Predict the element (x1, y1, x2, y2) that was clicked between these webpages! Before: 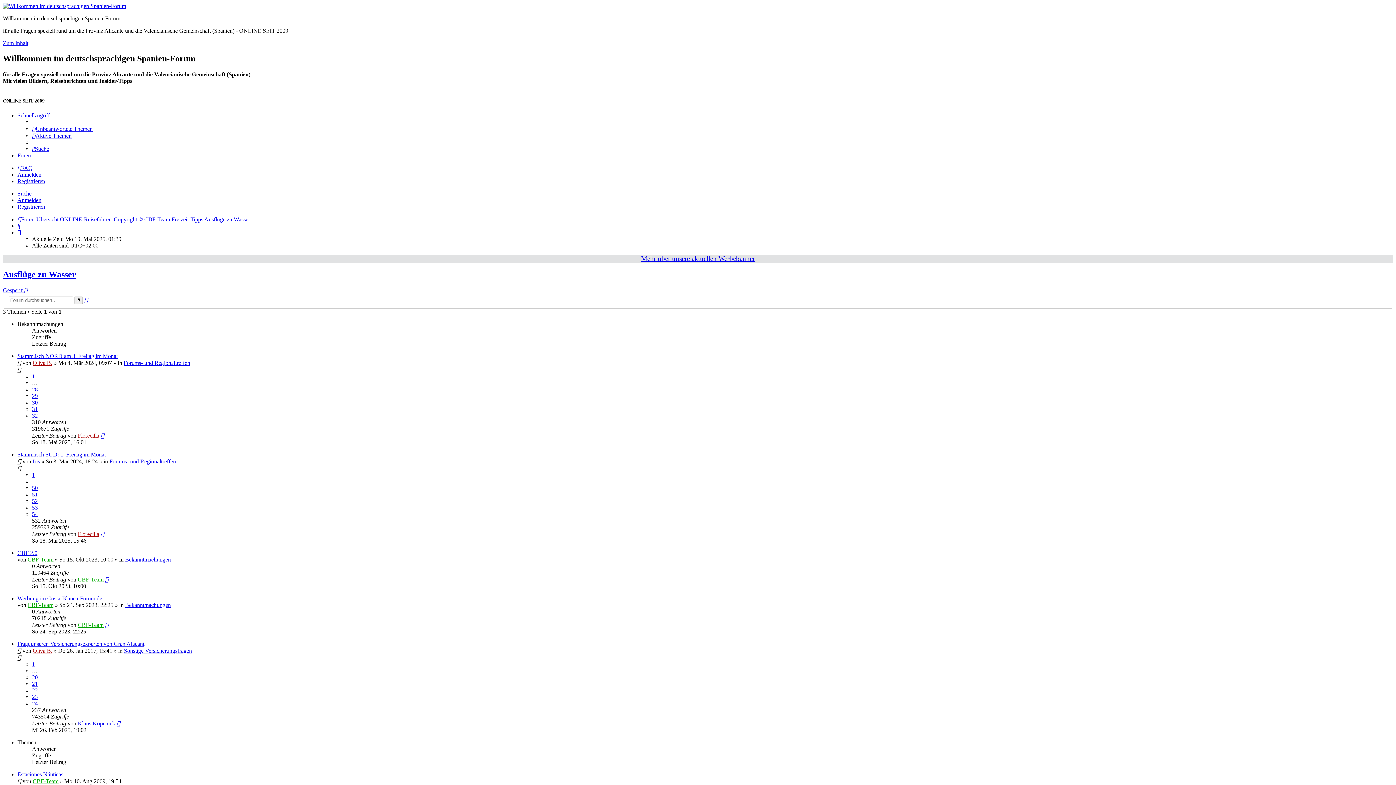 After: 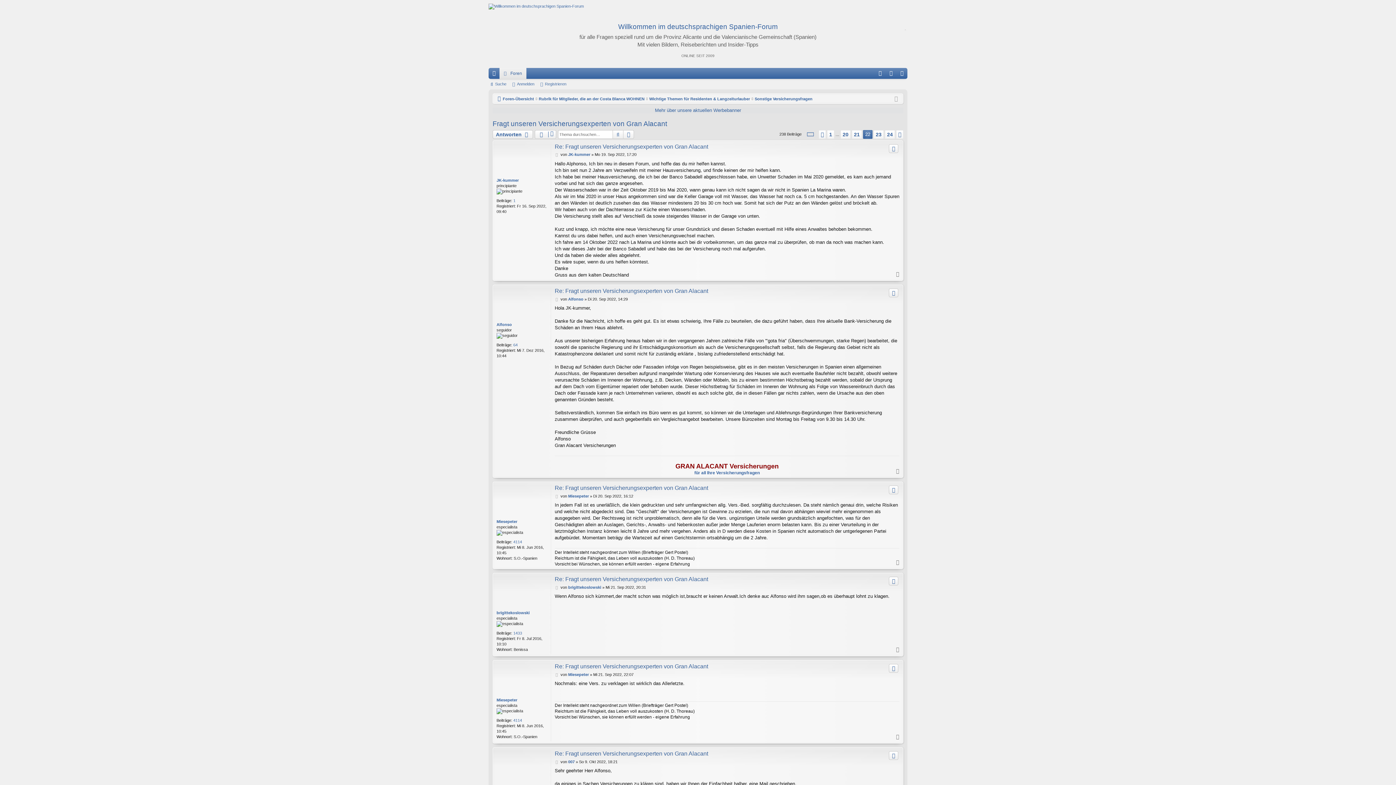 Action: label: 22 bbox: (32, 687, 37, 693)